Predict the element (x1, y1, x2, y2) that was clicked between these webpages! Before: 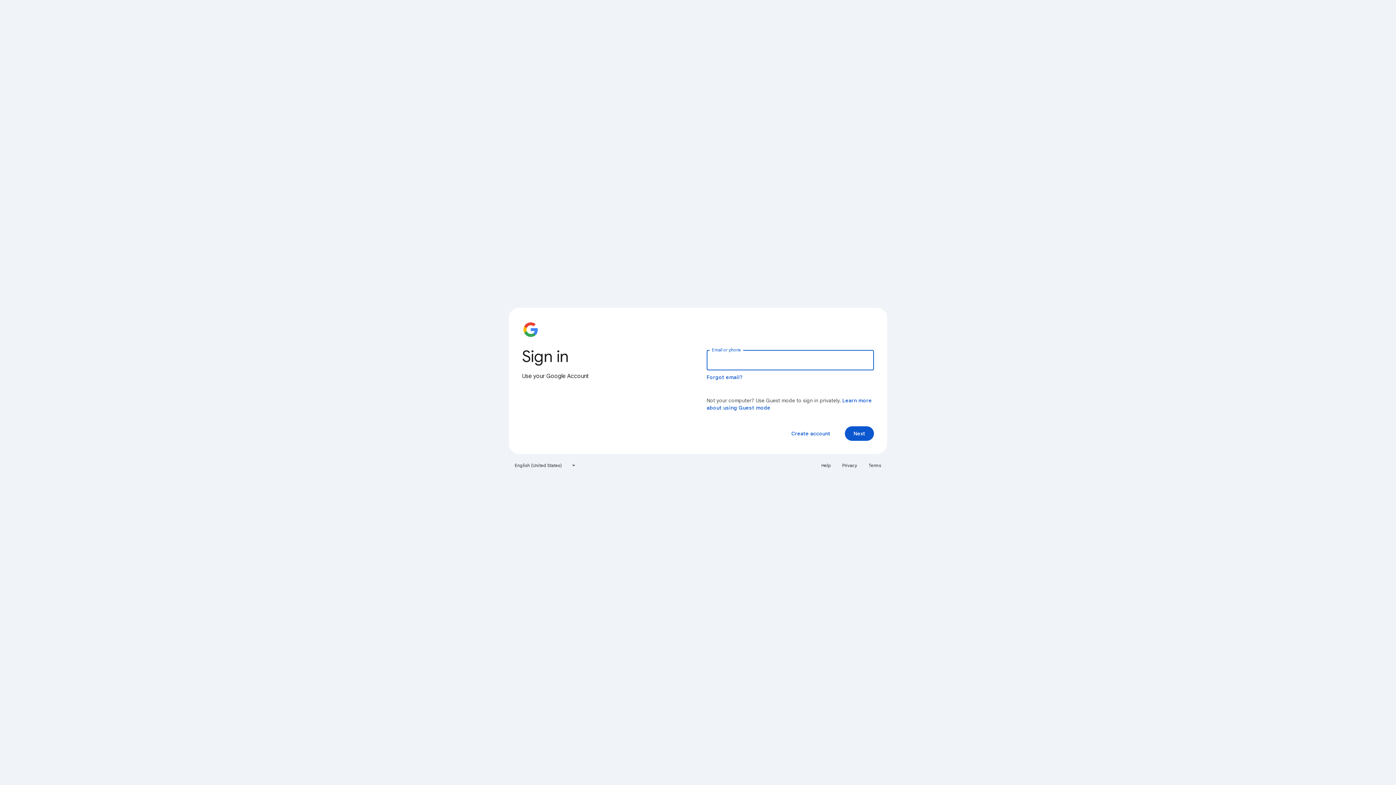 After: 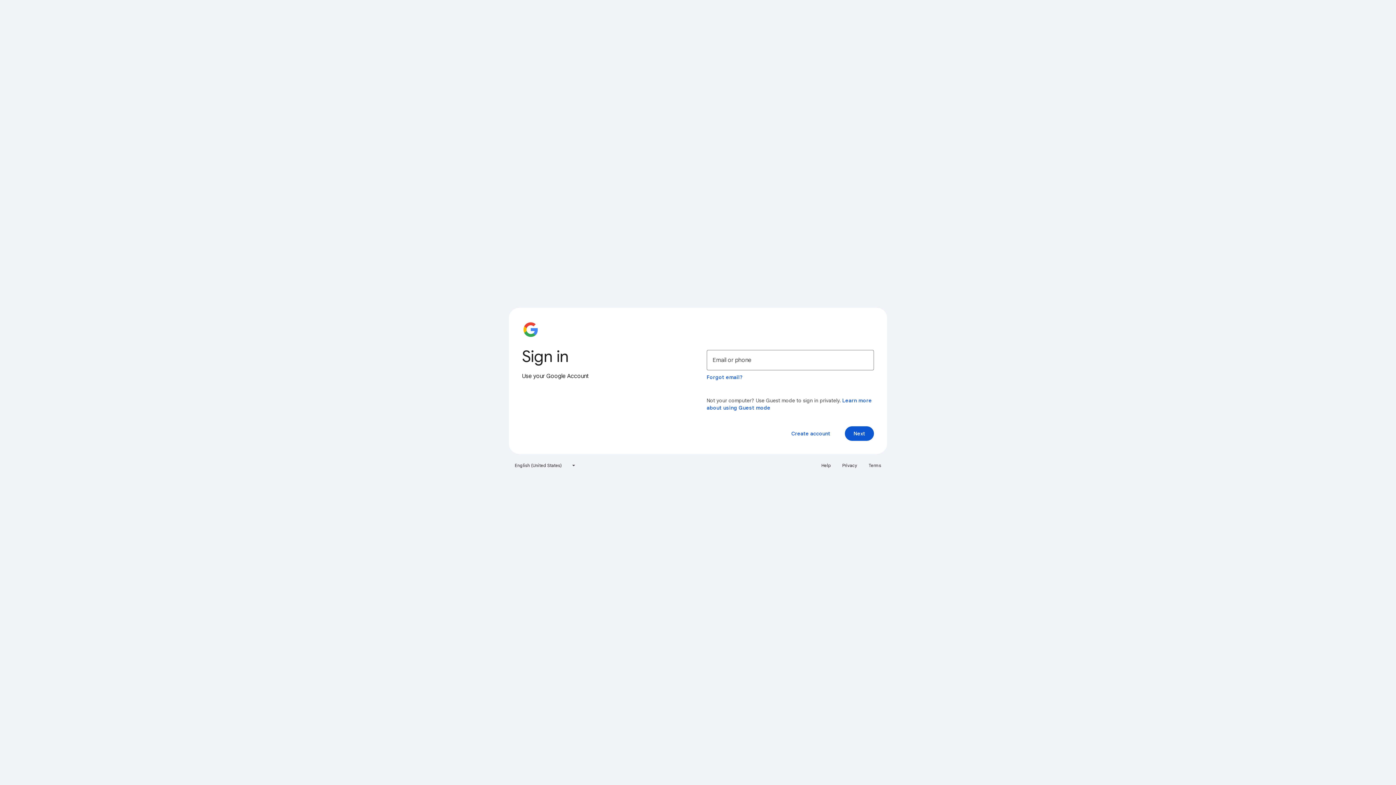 Action: bbox: (838, 460, 861, 471) label: Privacy